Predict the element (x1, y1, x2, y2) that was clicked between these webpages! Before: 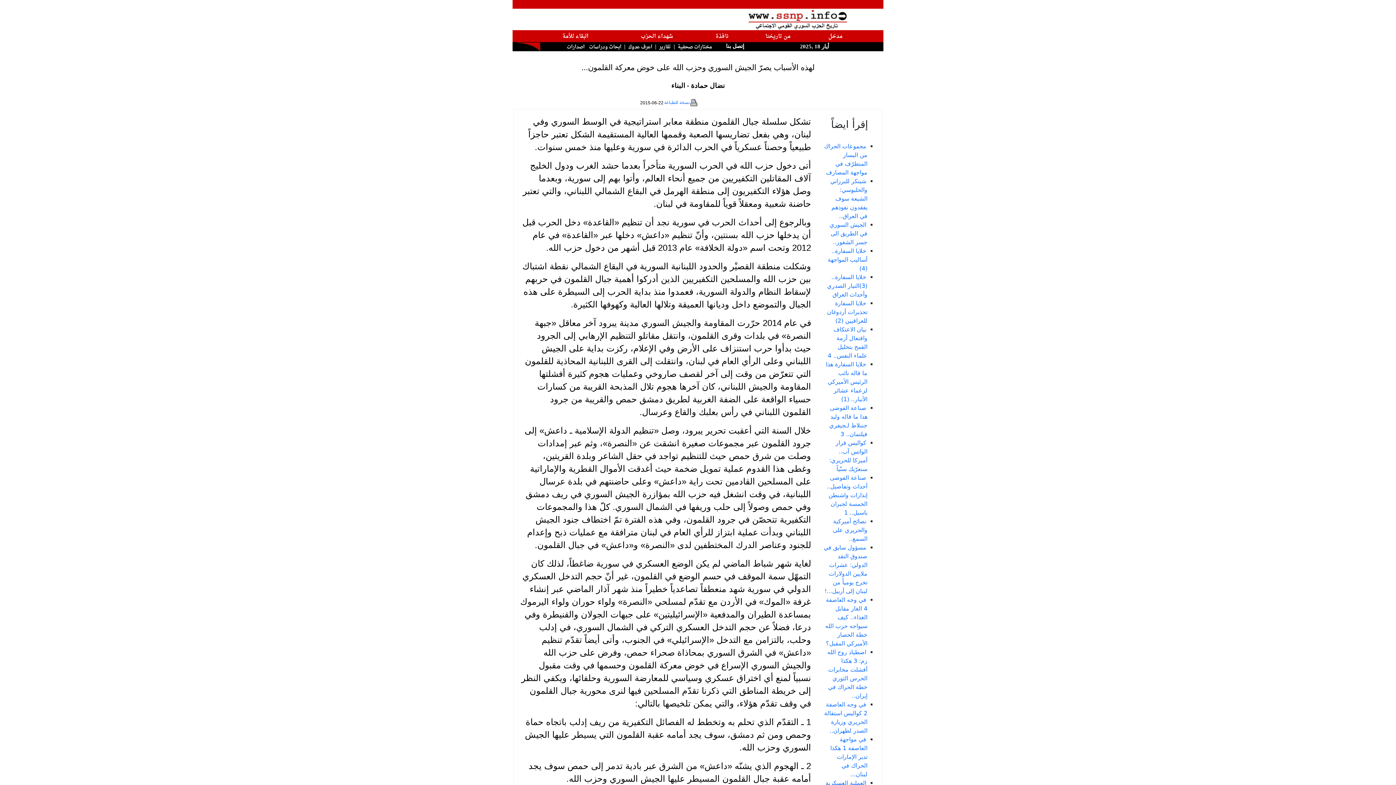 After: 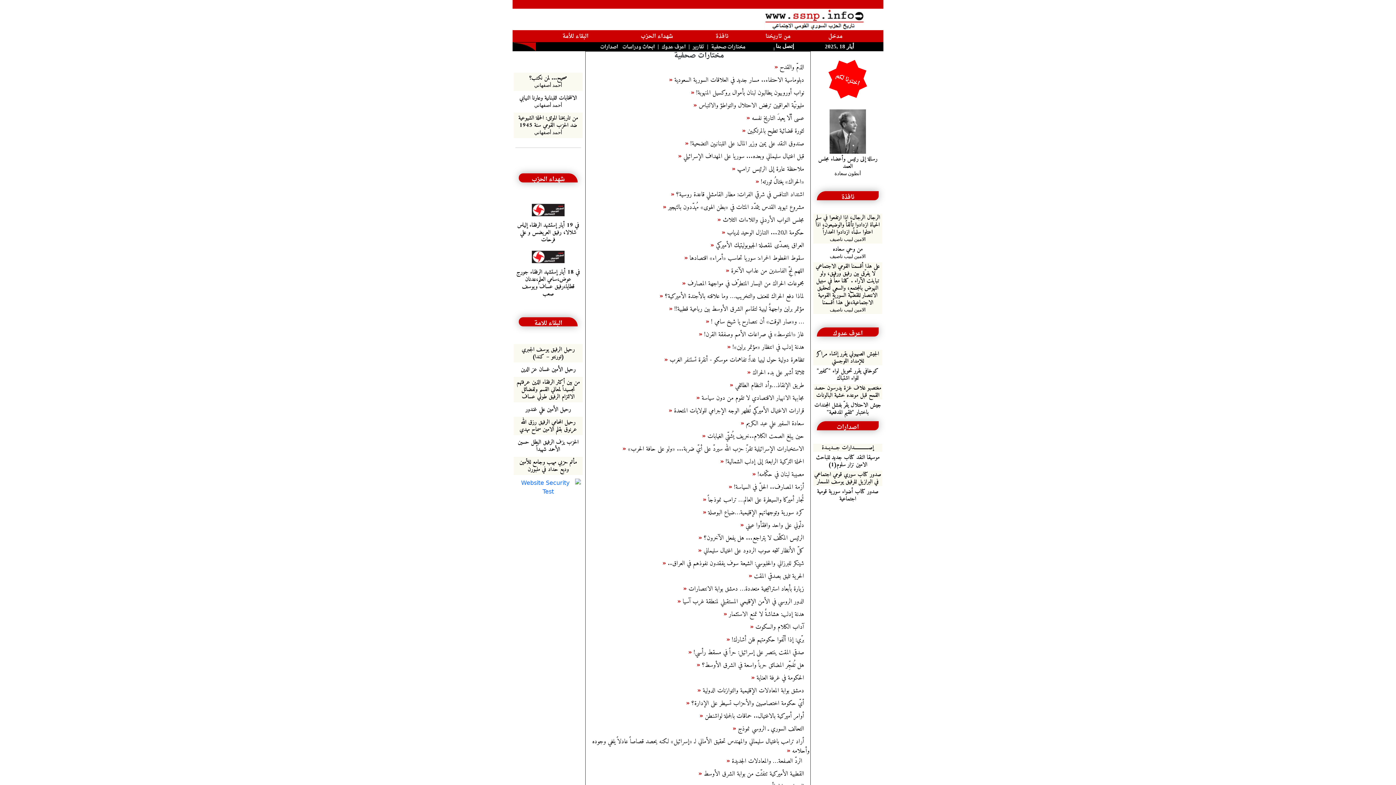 Action: bbox: (677, 42, 712, 51) label: مختارات صحفية